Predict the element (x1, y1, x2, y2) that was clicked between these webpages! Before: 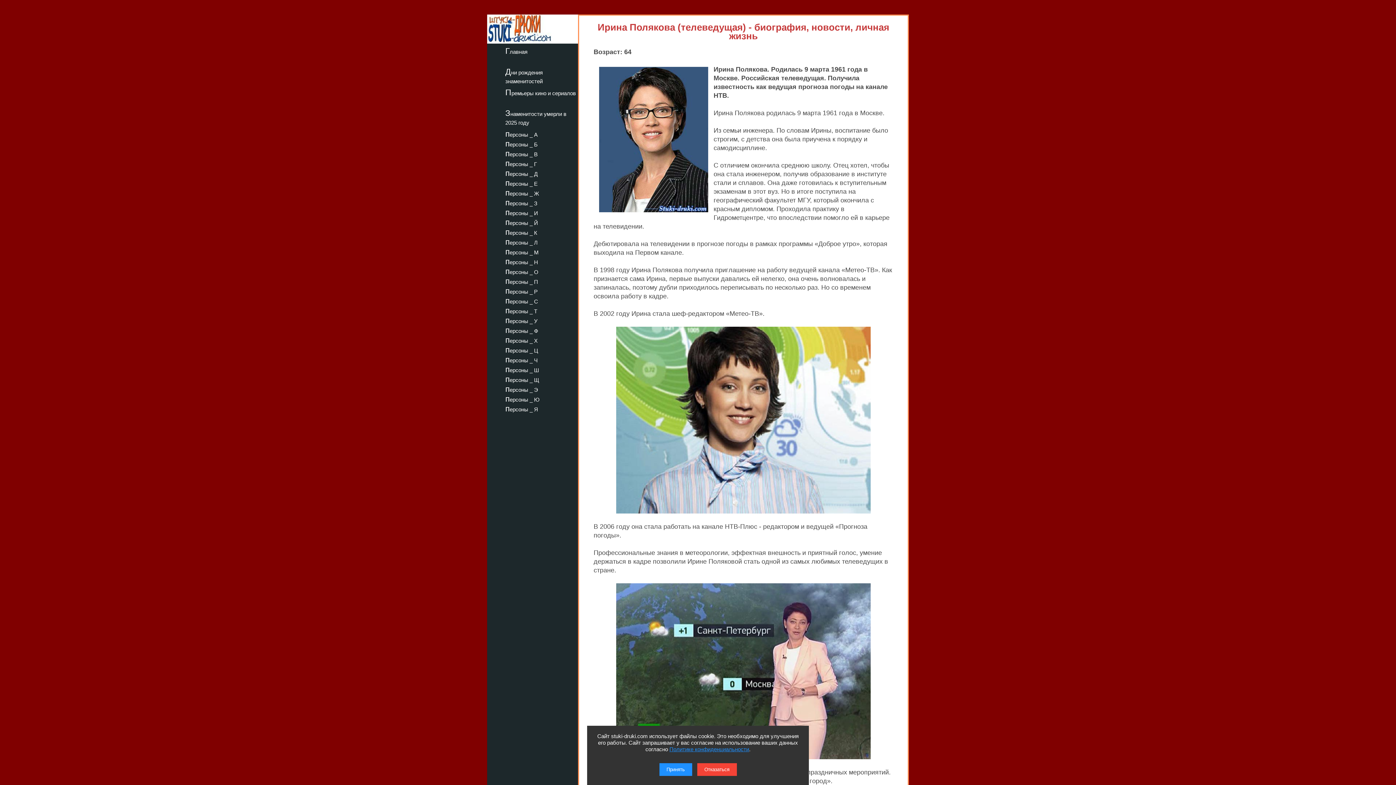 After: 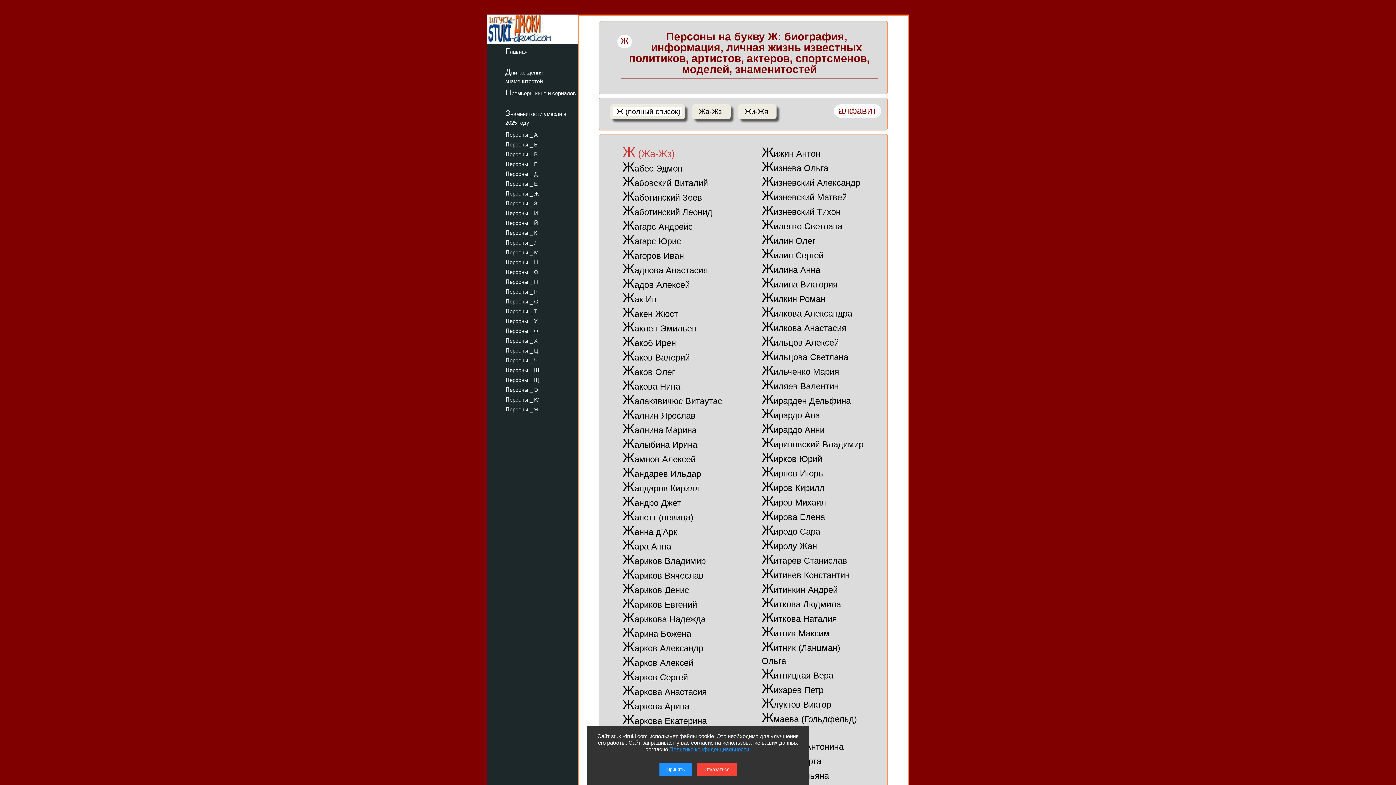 Action: label: персоны _ Ж bbox: (487, 187, 578, 198)